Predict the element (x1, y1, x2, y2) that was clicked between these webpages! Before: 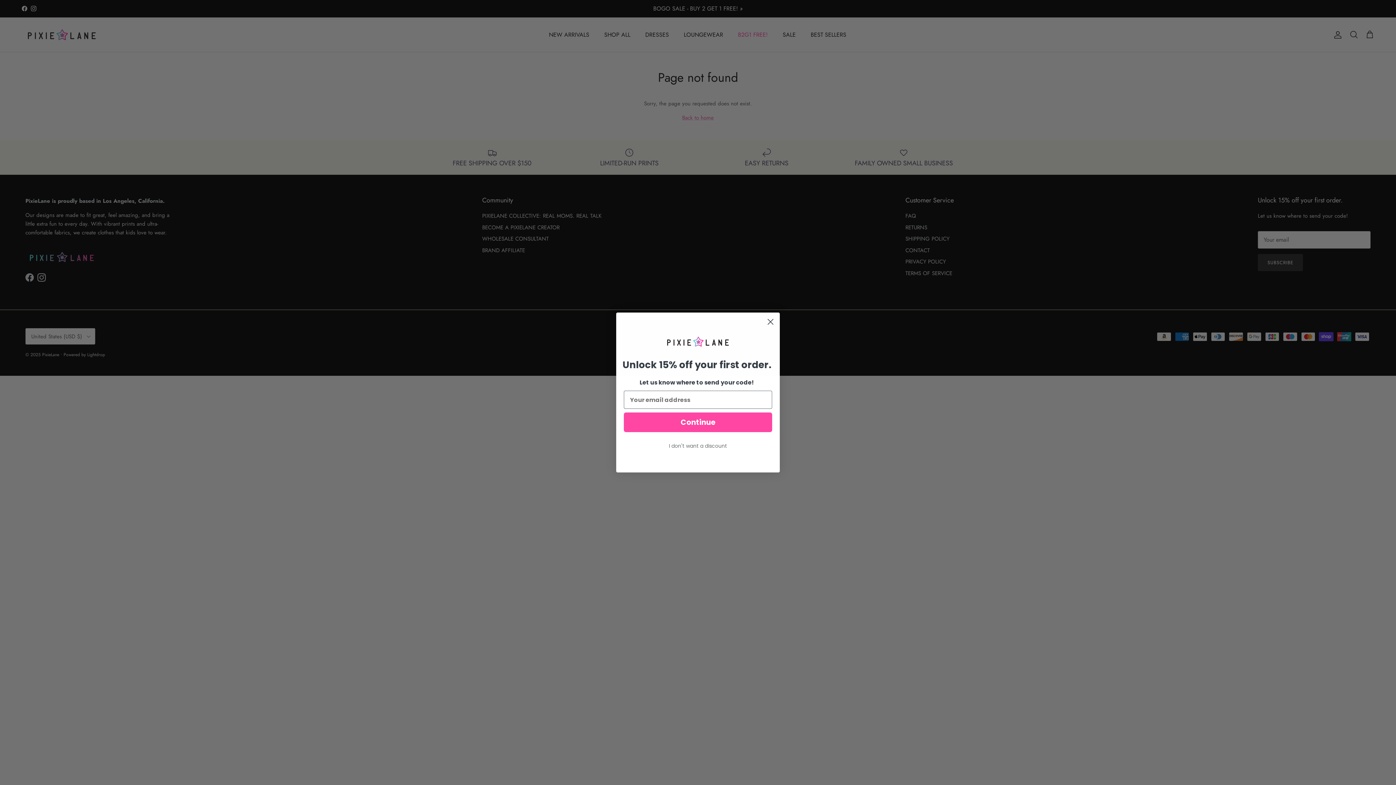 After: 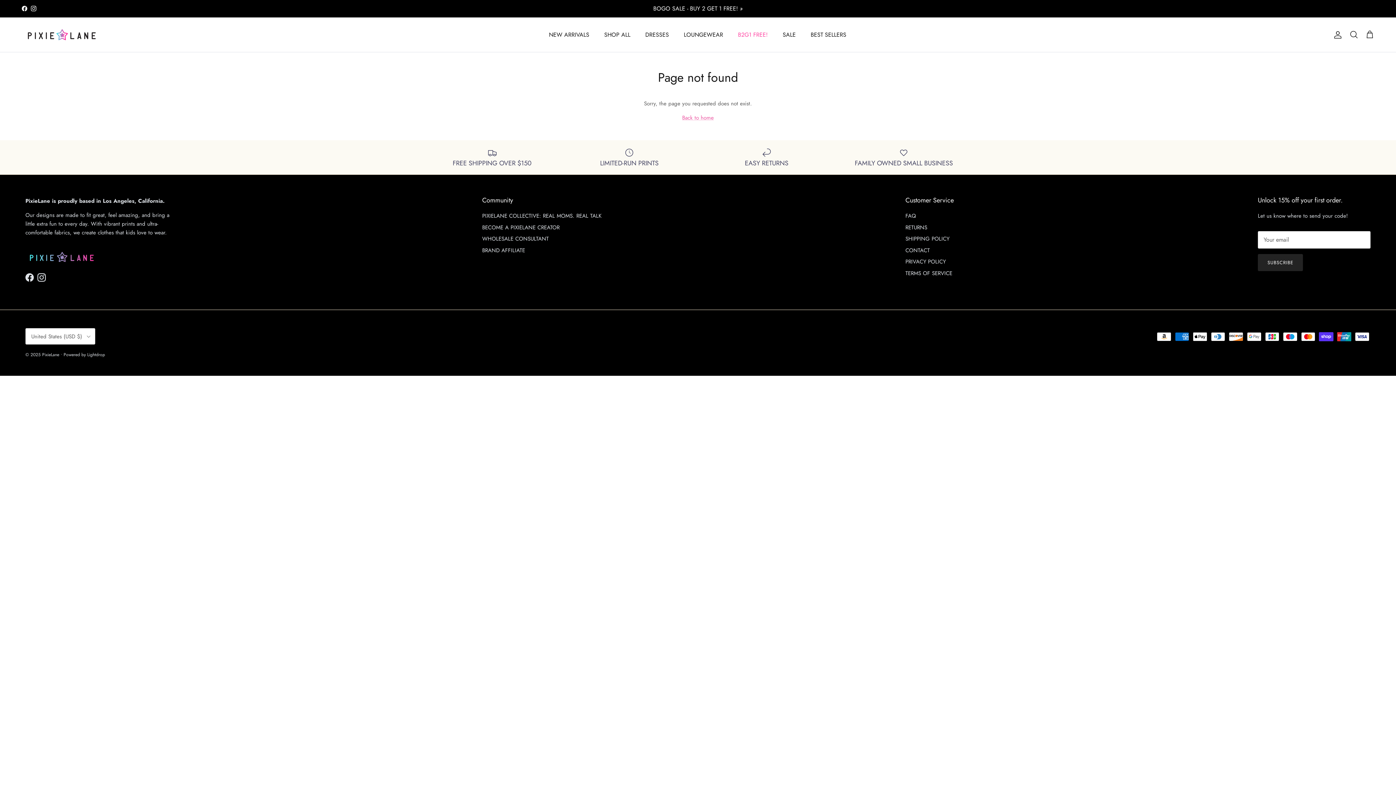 Action: label: Close dialog bbox: (764, 315, 777, 328)